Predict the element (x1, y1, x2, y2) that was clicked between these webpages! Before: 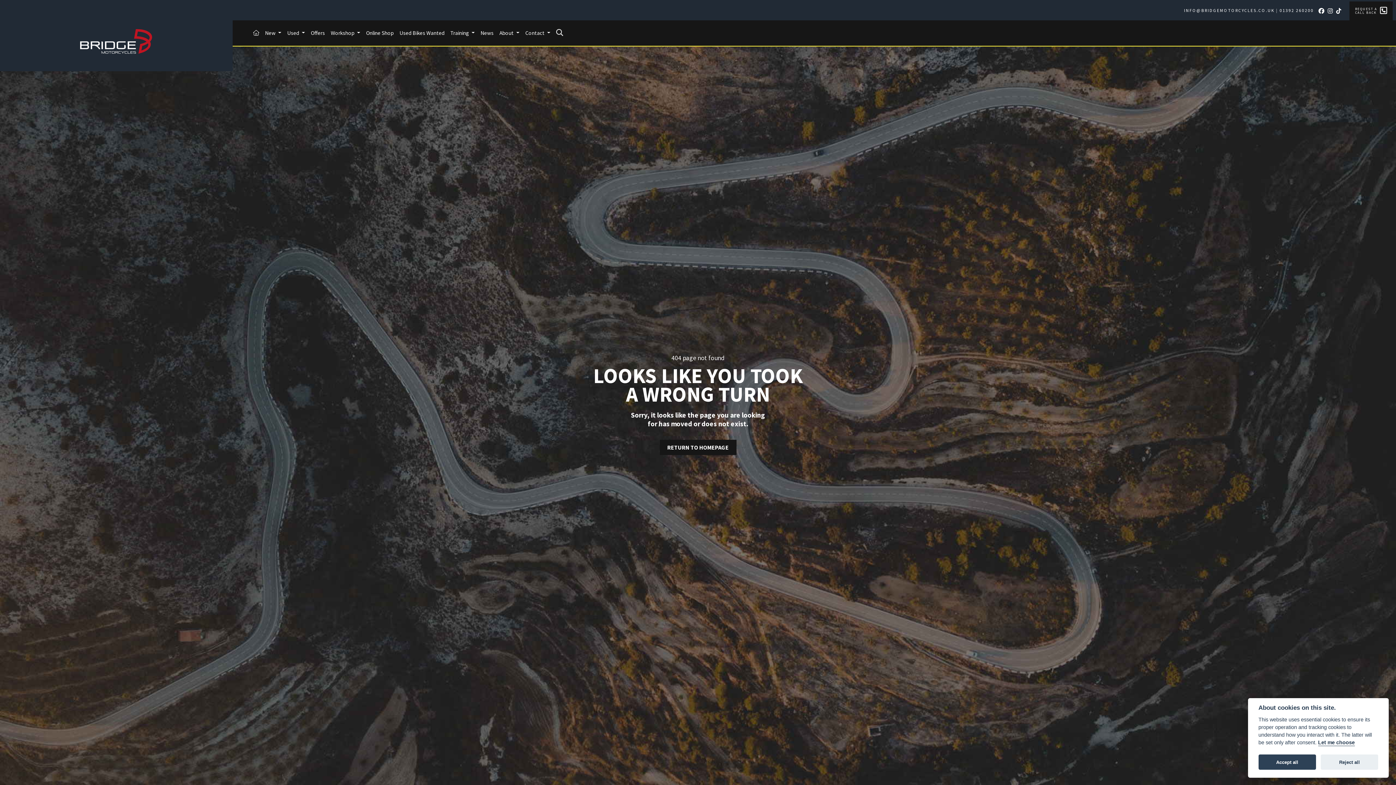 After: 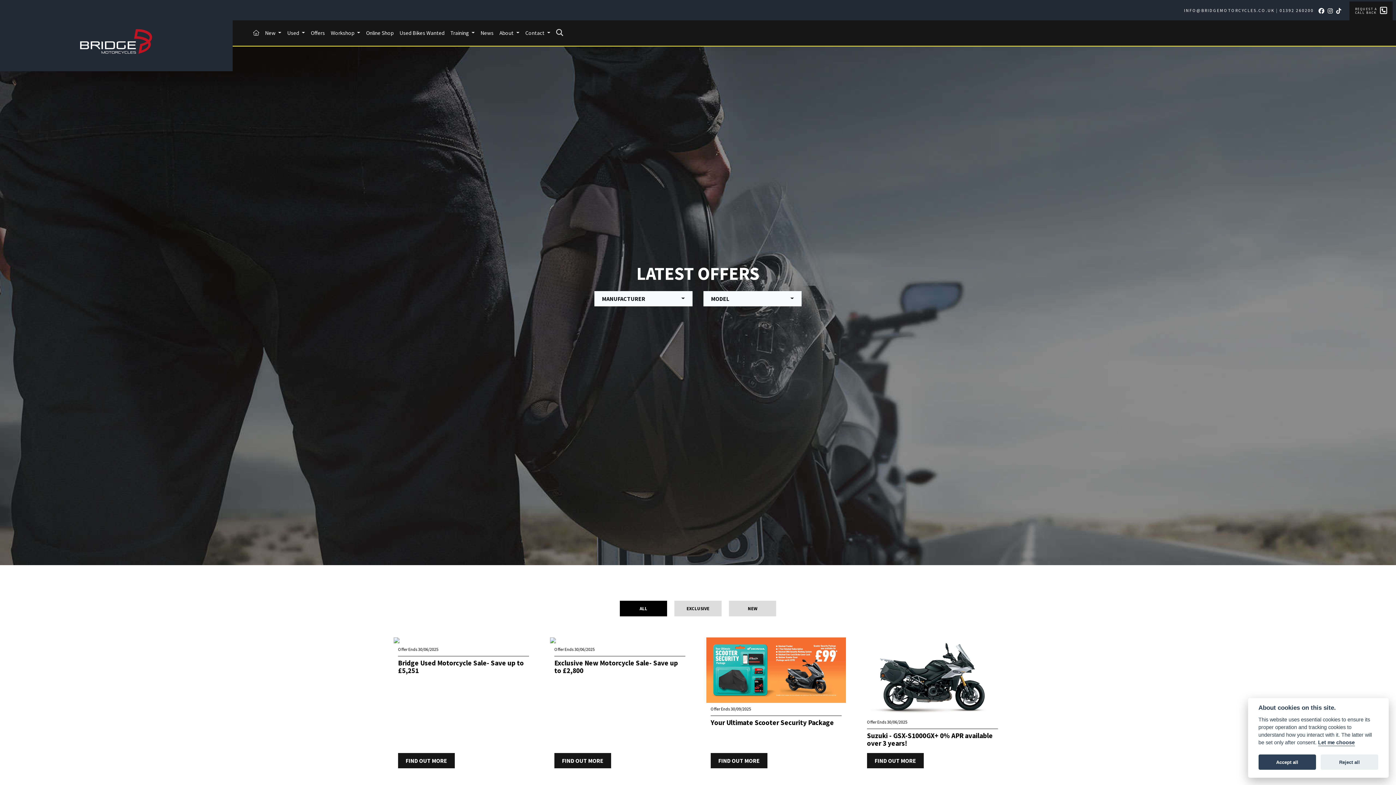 Action: label: Offers bbox: (307, 26, 327, 40)